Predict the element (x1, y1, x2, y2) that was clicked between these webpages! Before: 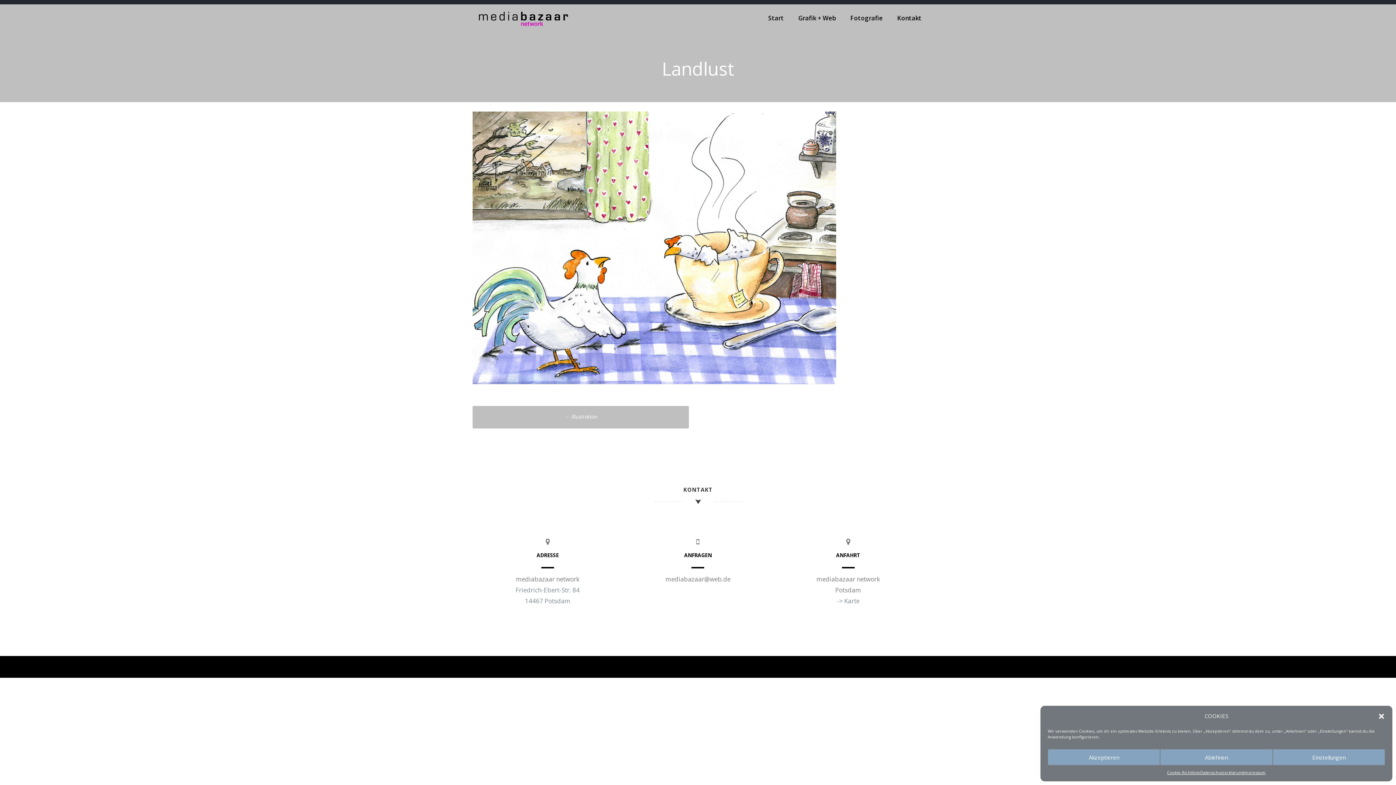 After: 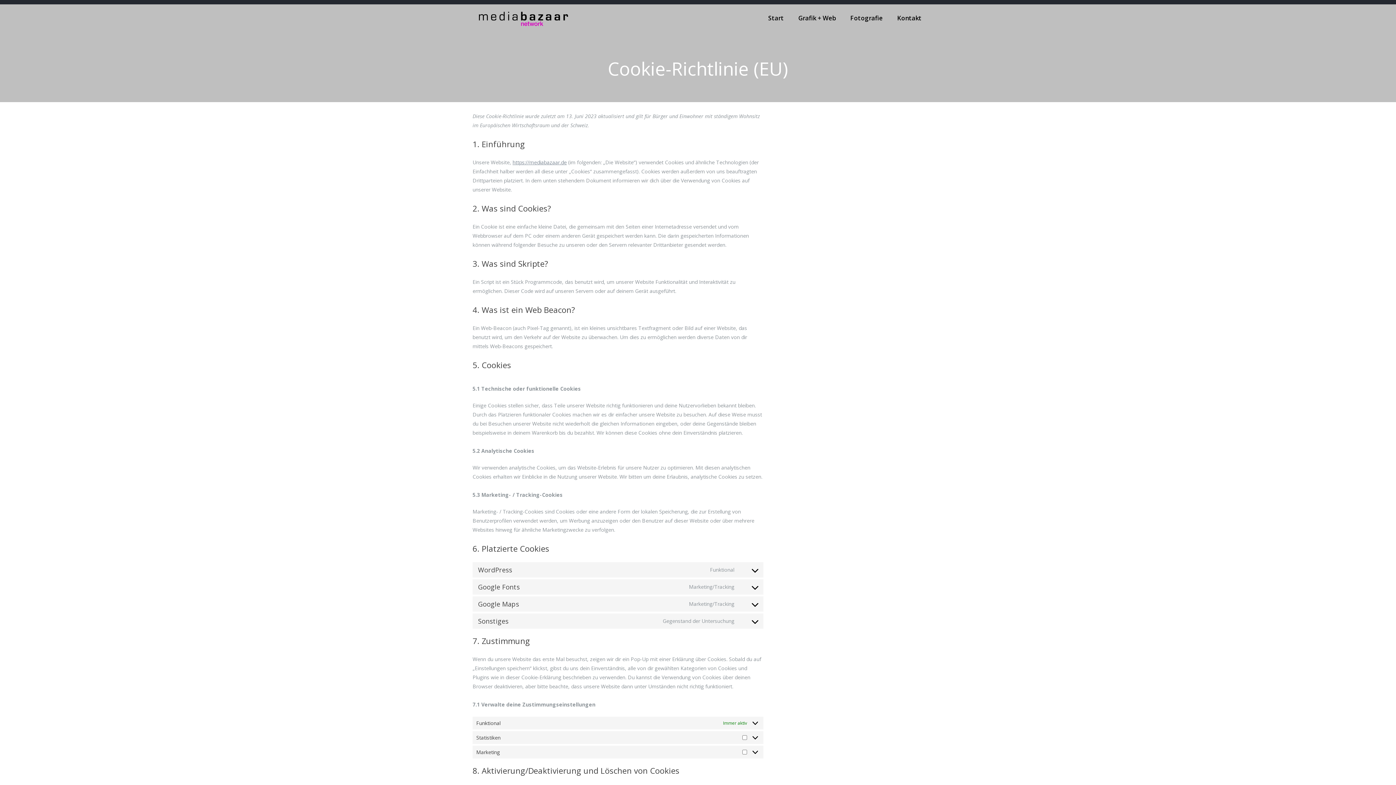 Action: bbox: (1167, 769, 1200, 776) label: Cookie-Richtlinie